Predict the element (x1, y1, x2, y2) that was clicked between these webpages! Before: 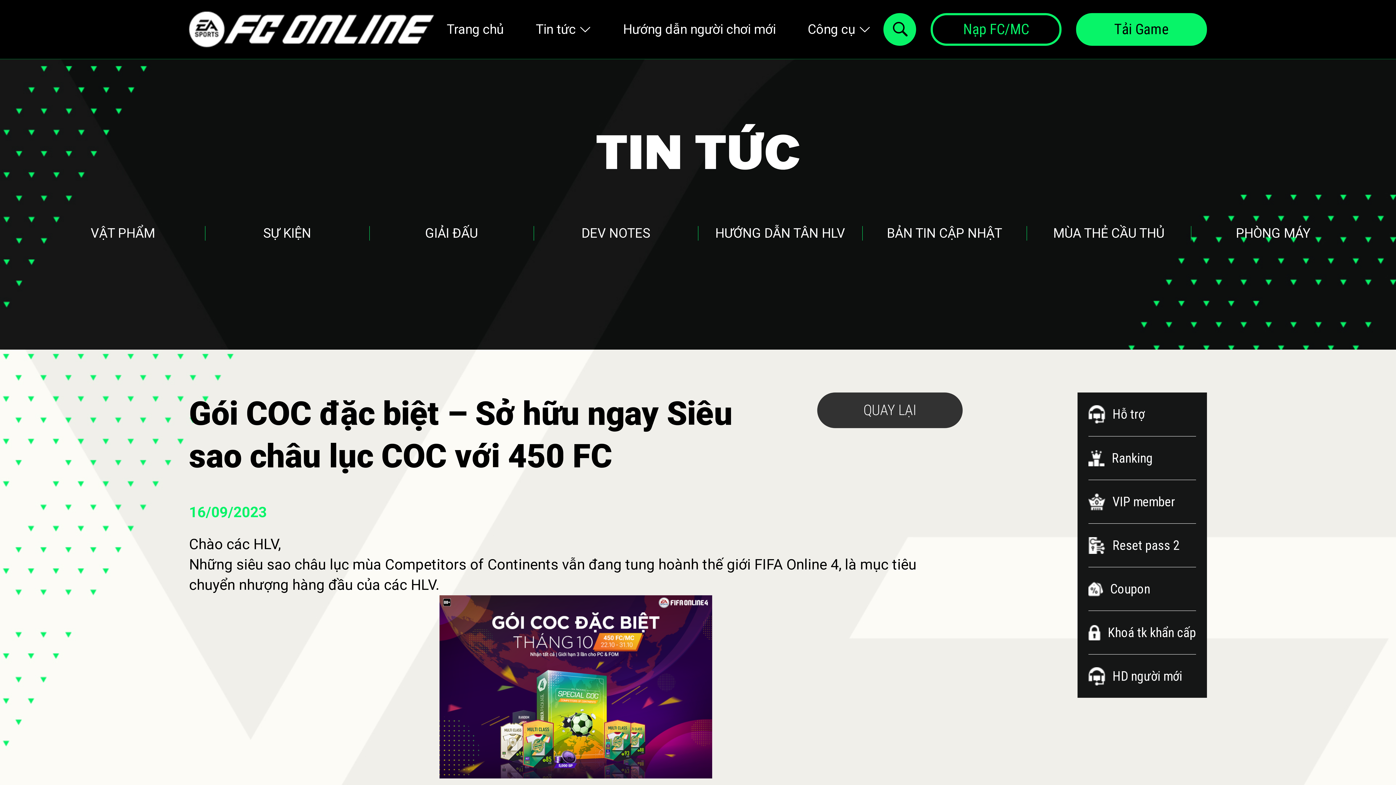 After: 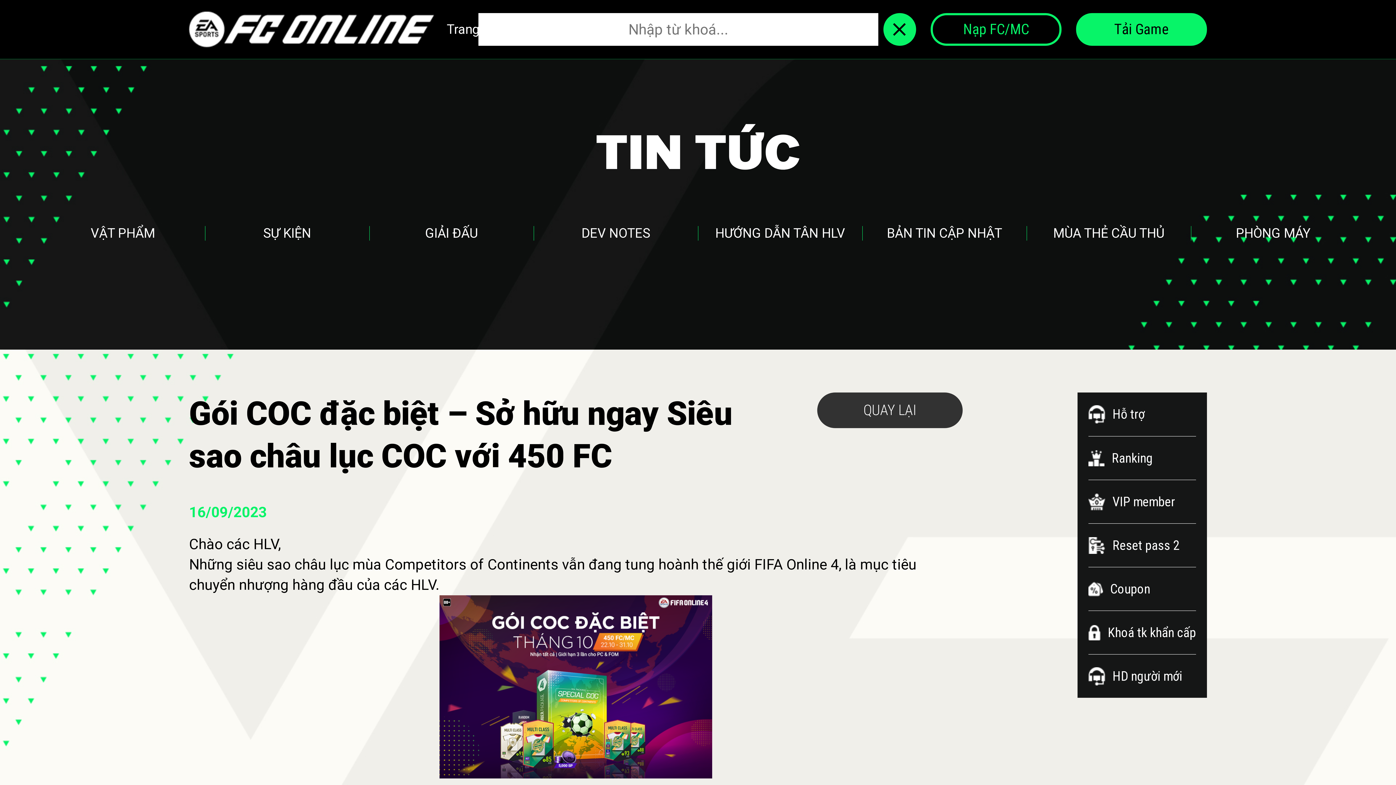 Action: bbox: (883, 13, 916, 45)